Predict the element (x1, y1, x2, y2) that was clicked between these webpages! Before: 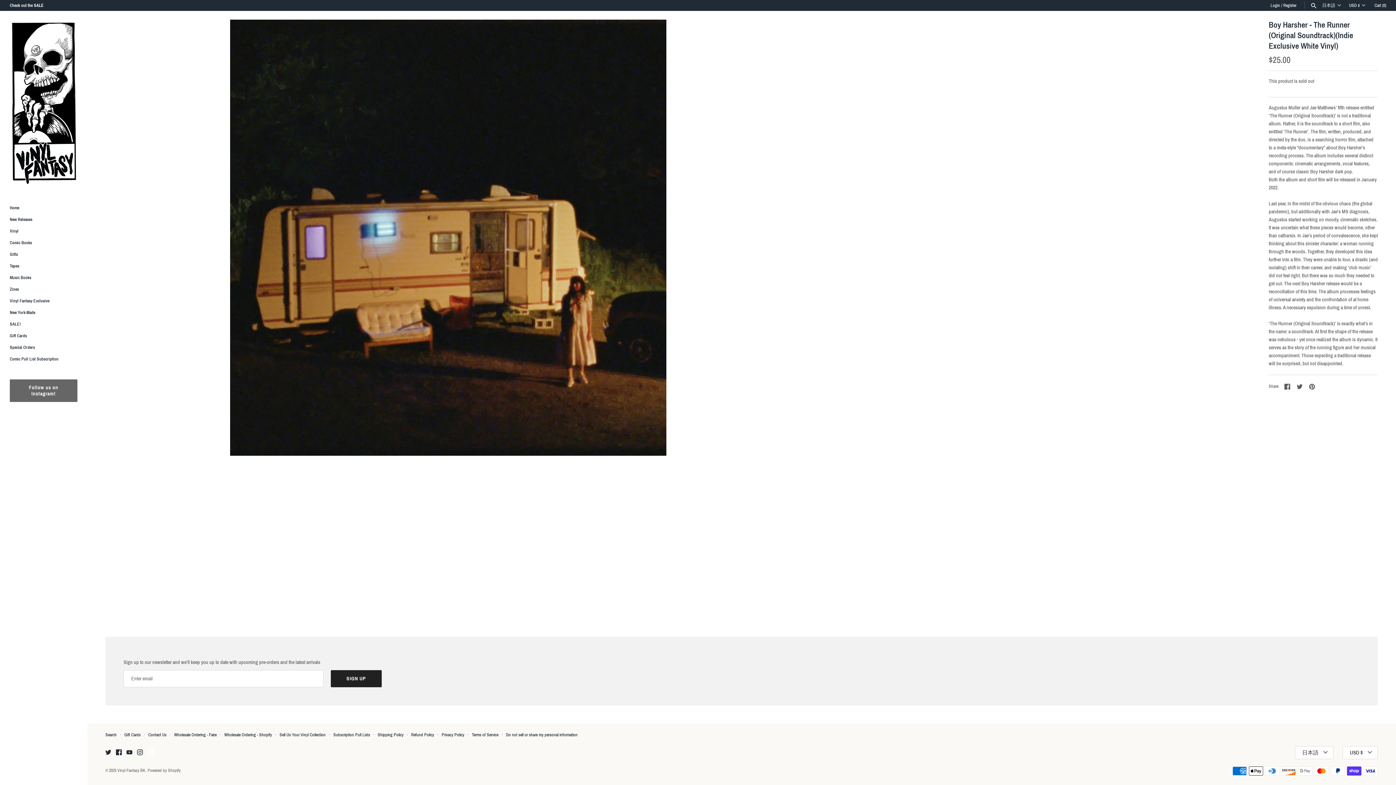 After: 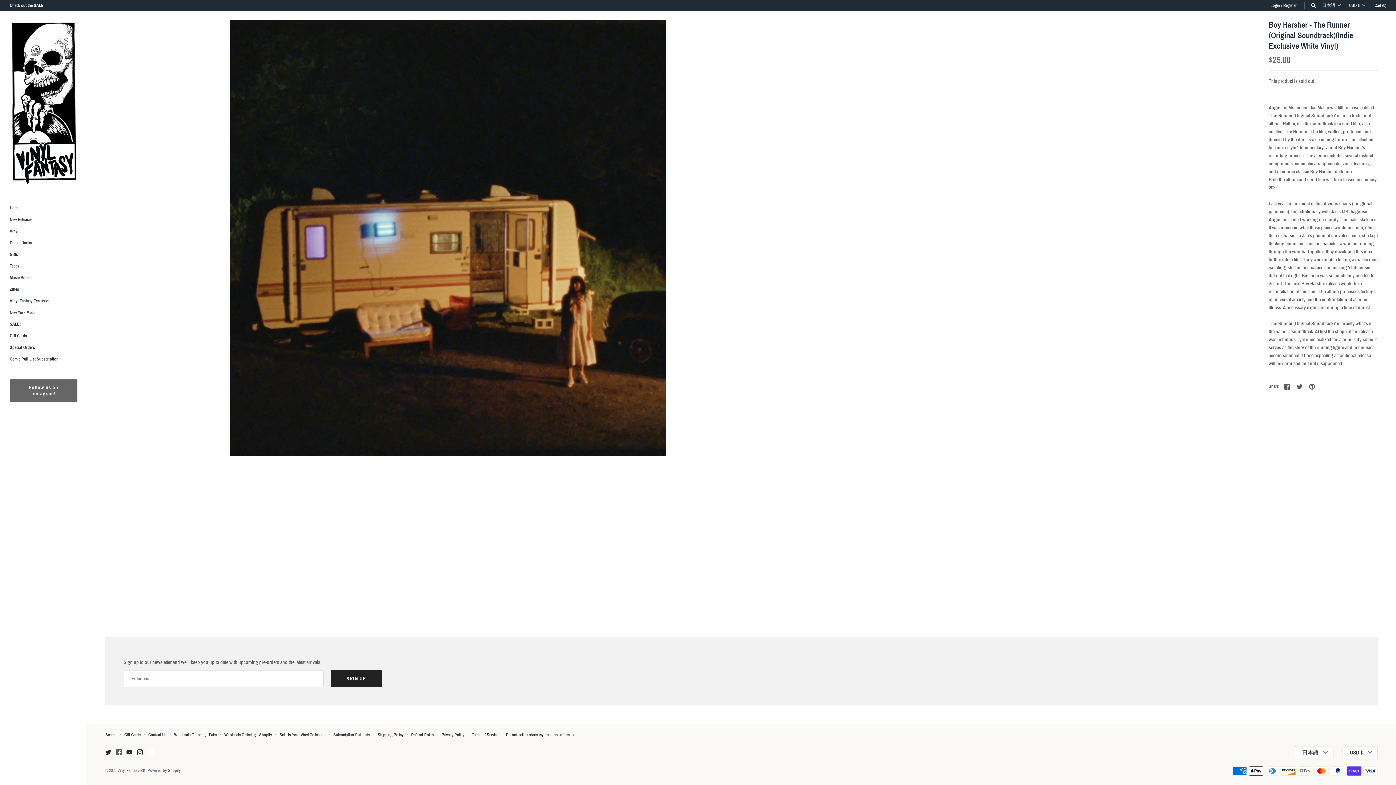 Action: bbox: (116, 750, 121, 756)